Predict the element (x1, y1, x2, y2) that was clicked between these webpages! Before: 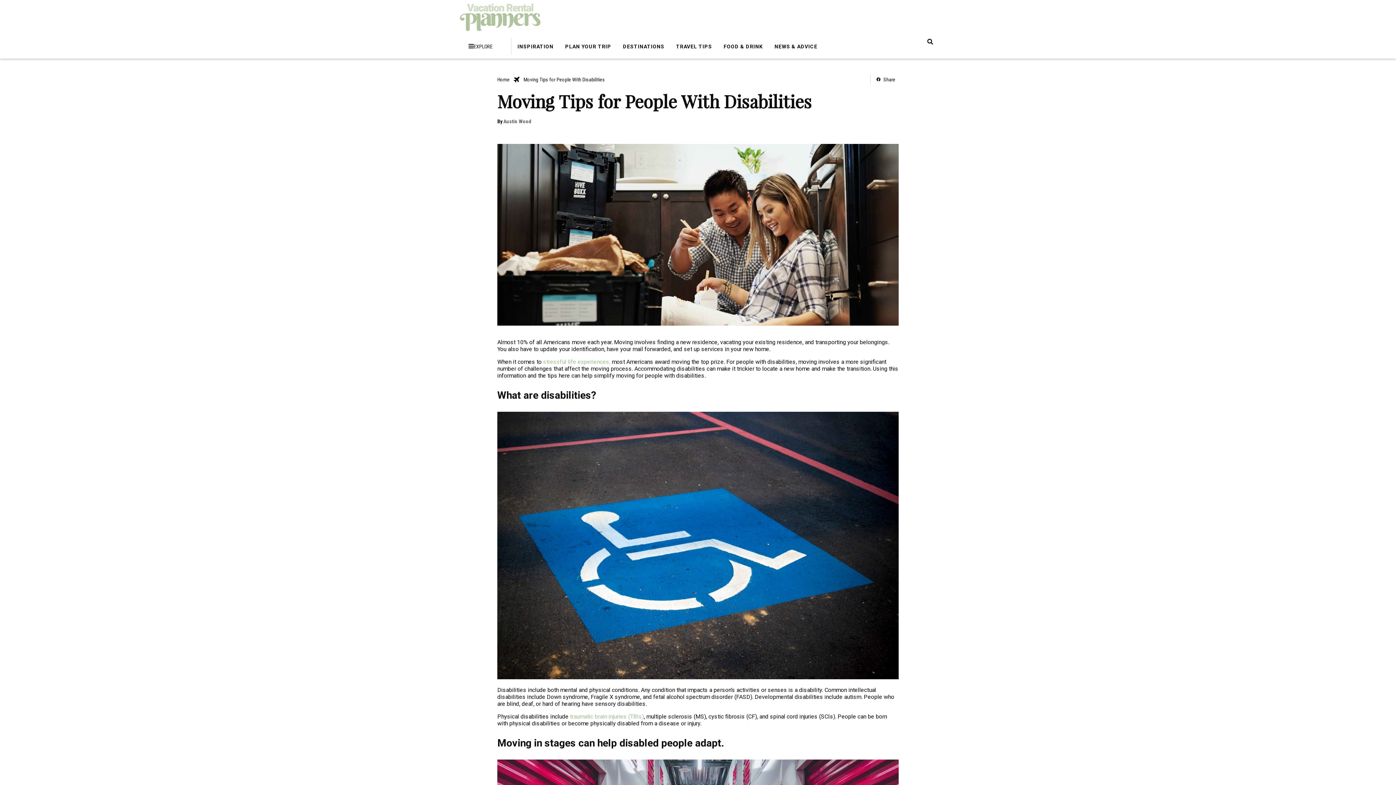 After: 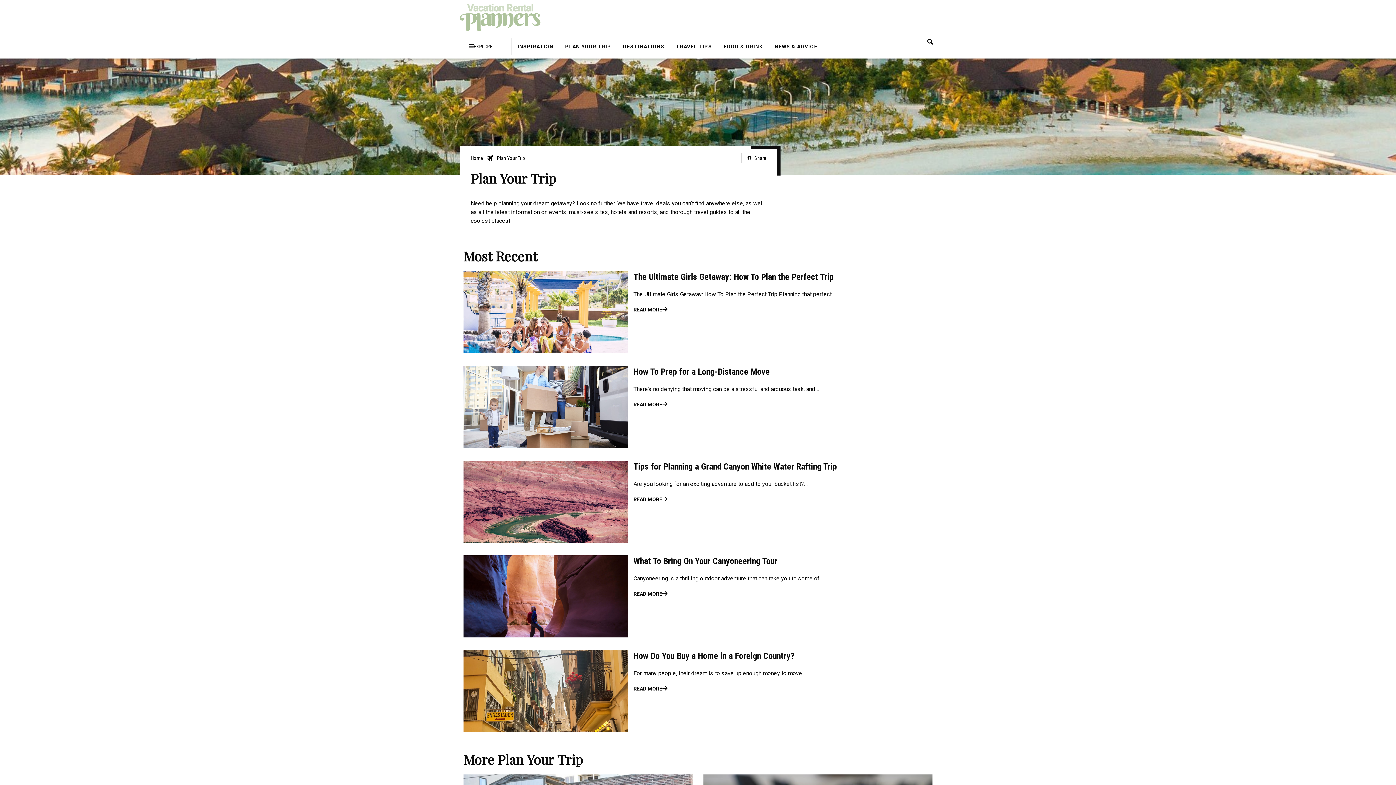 Action: label: PLAN YOUR TRIP bbox: (559, 38, 617, 54)